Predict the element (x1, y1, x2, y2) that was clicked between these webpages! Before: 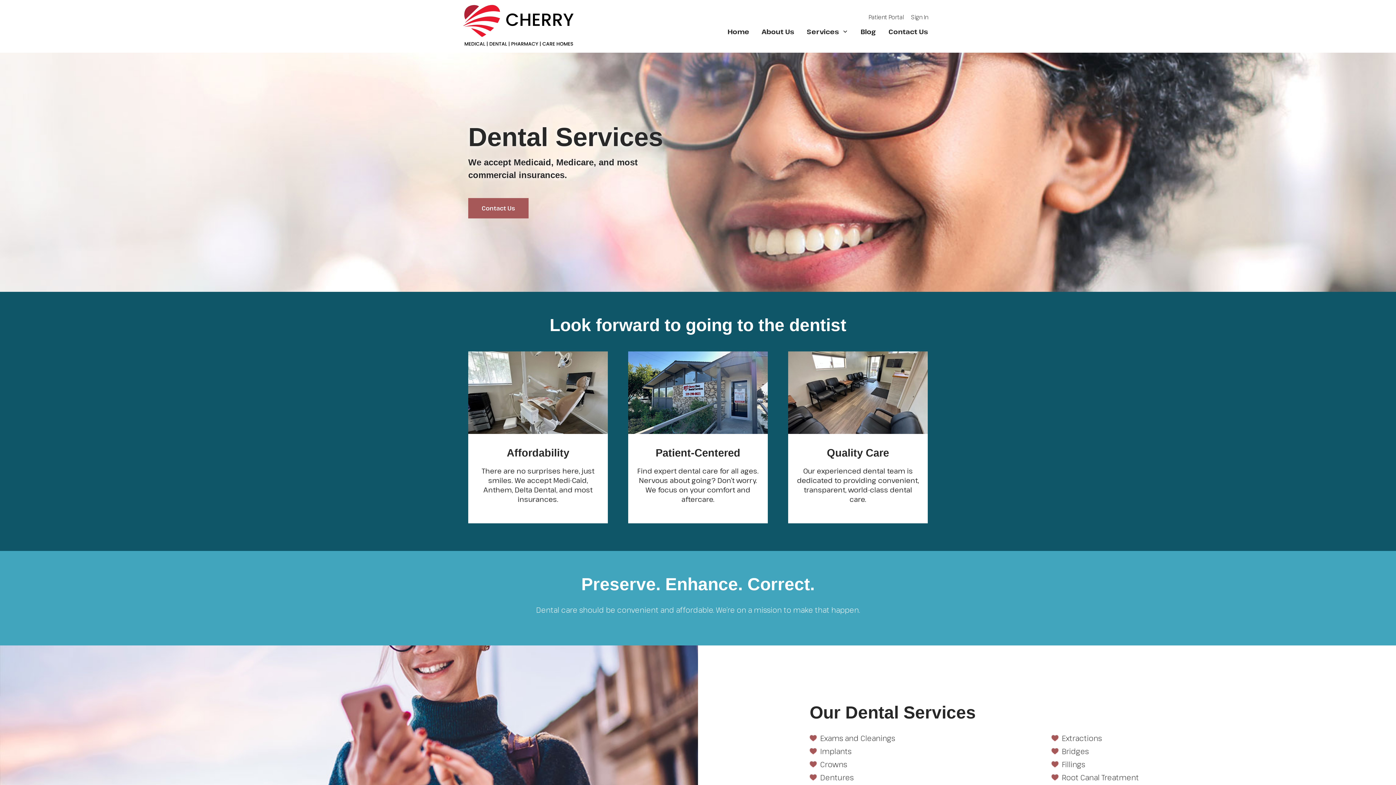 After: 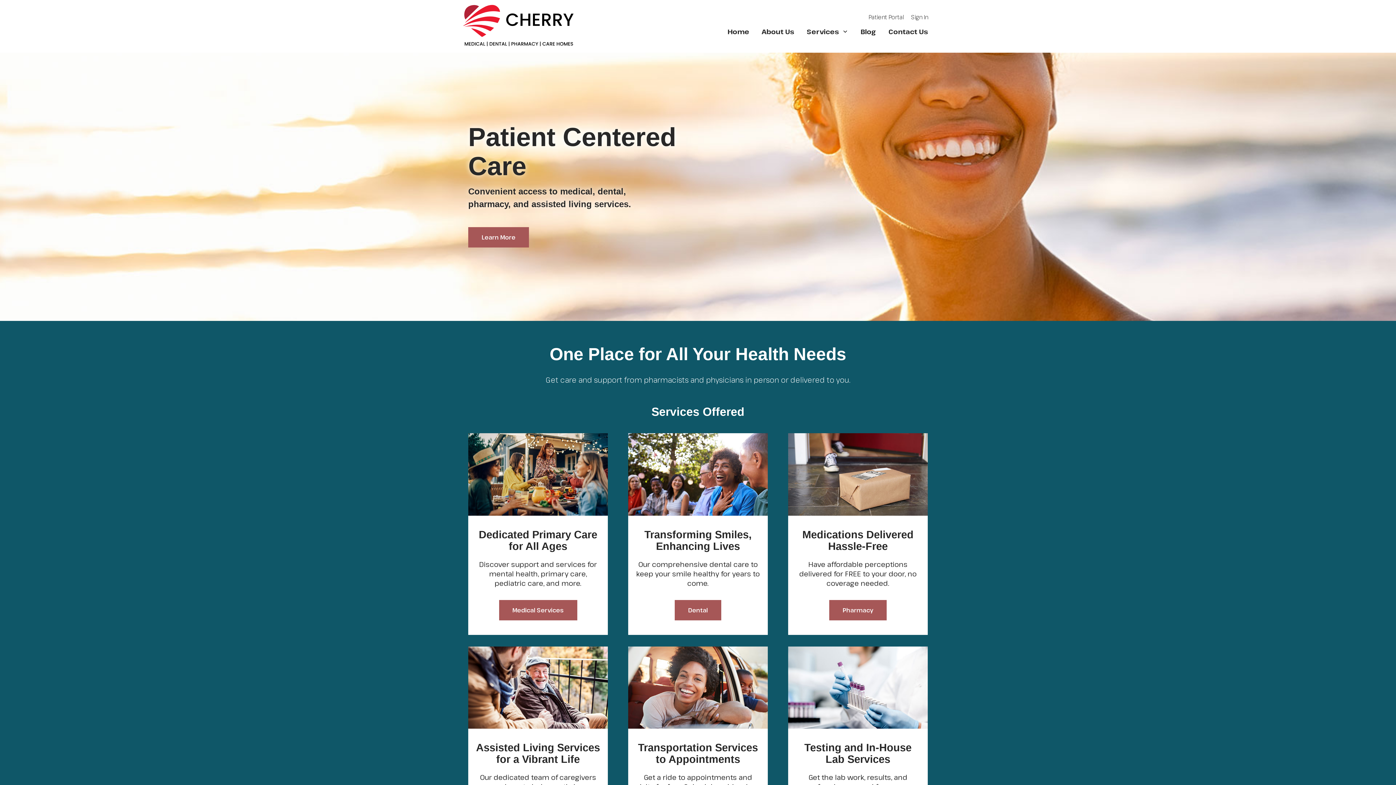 Action: label: Home bbox: (722, 23, 754, 39)